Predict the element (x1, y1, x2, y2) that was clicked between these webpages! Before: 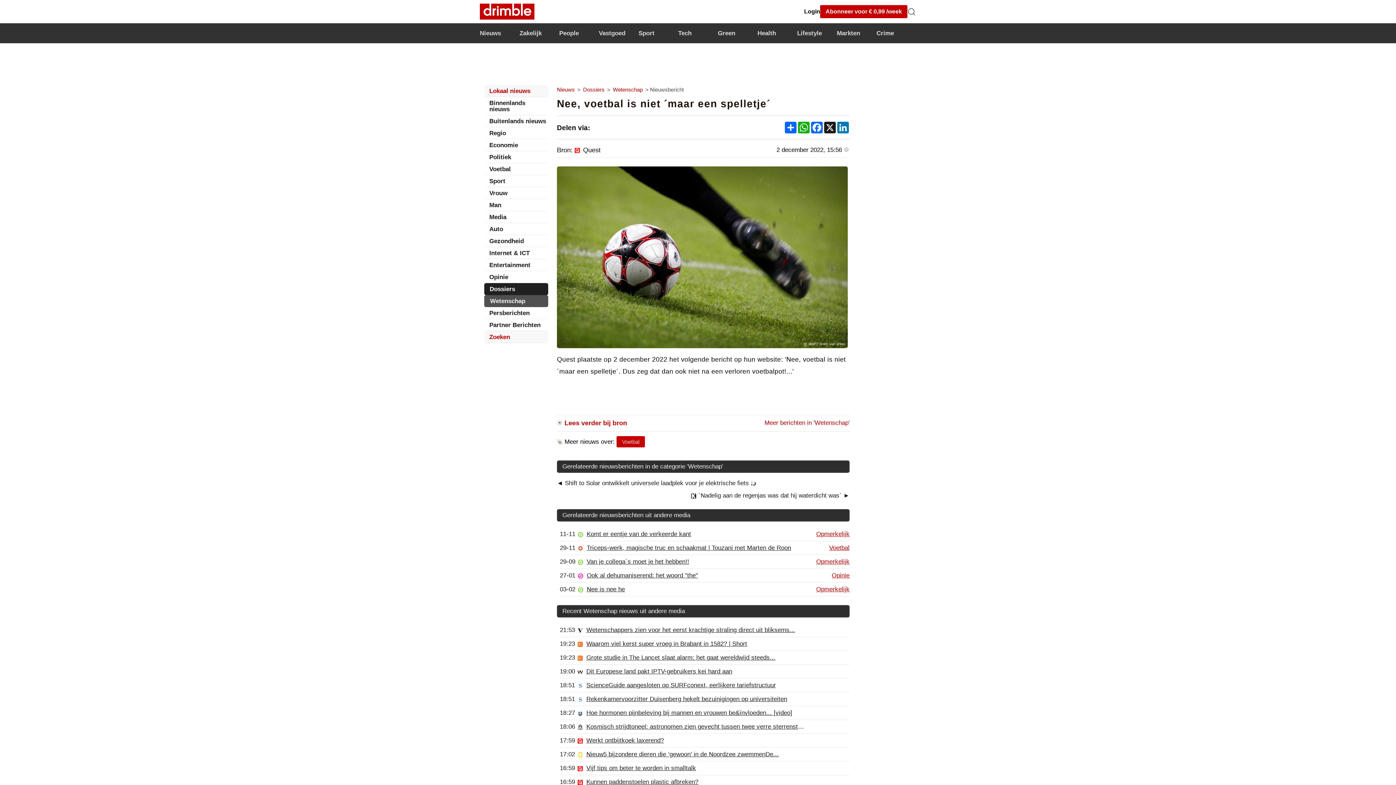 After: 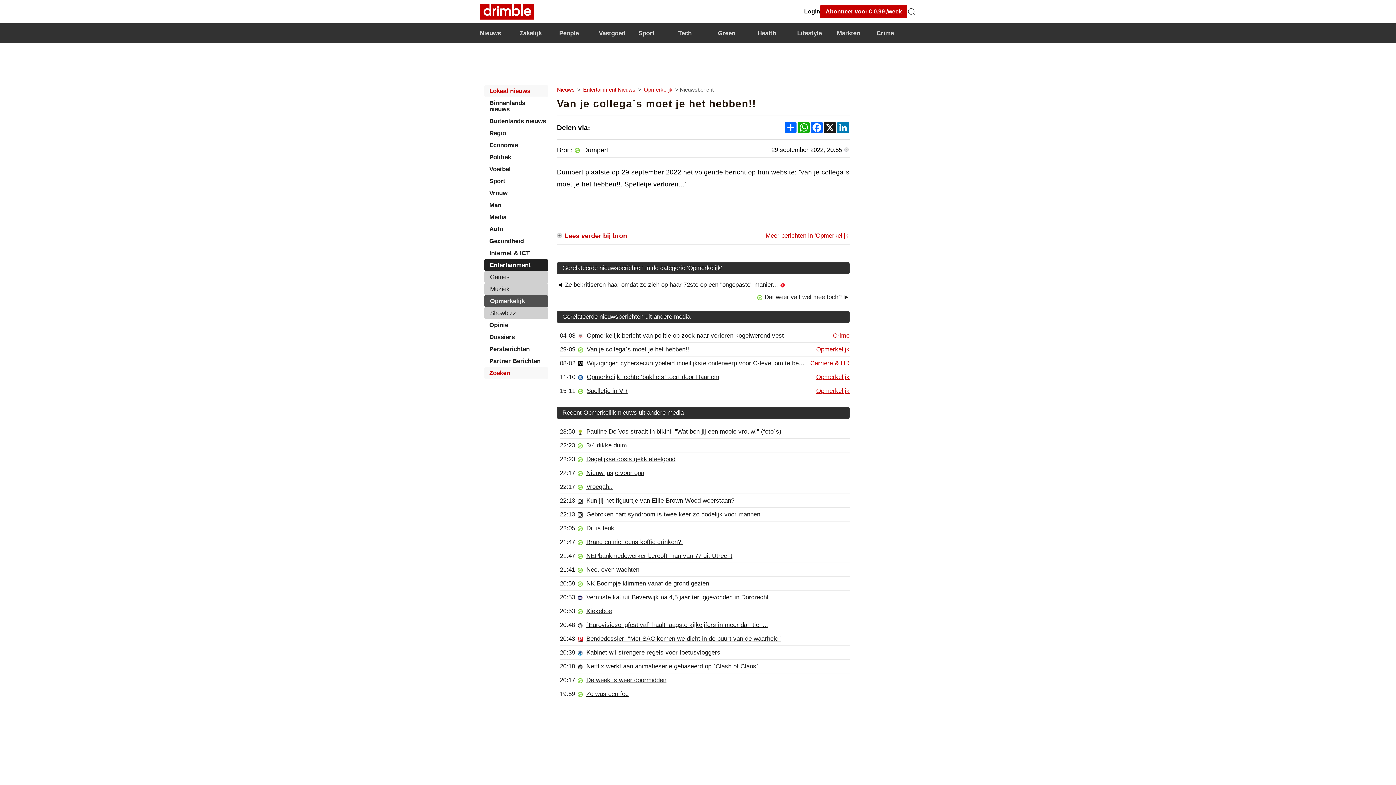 Action: bbox: (586, 558, 689, 565) label: Van je collega`s moet je het hebben!!